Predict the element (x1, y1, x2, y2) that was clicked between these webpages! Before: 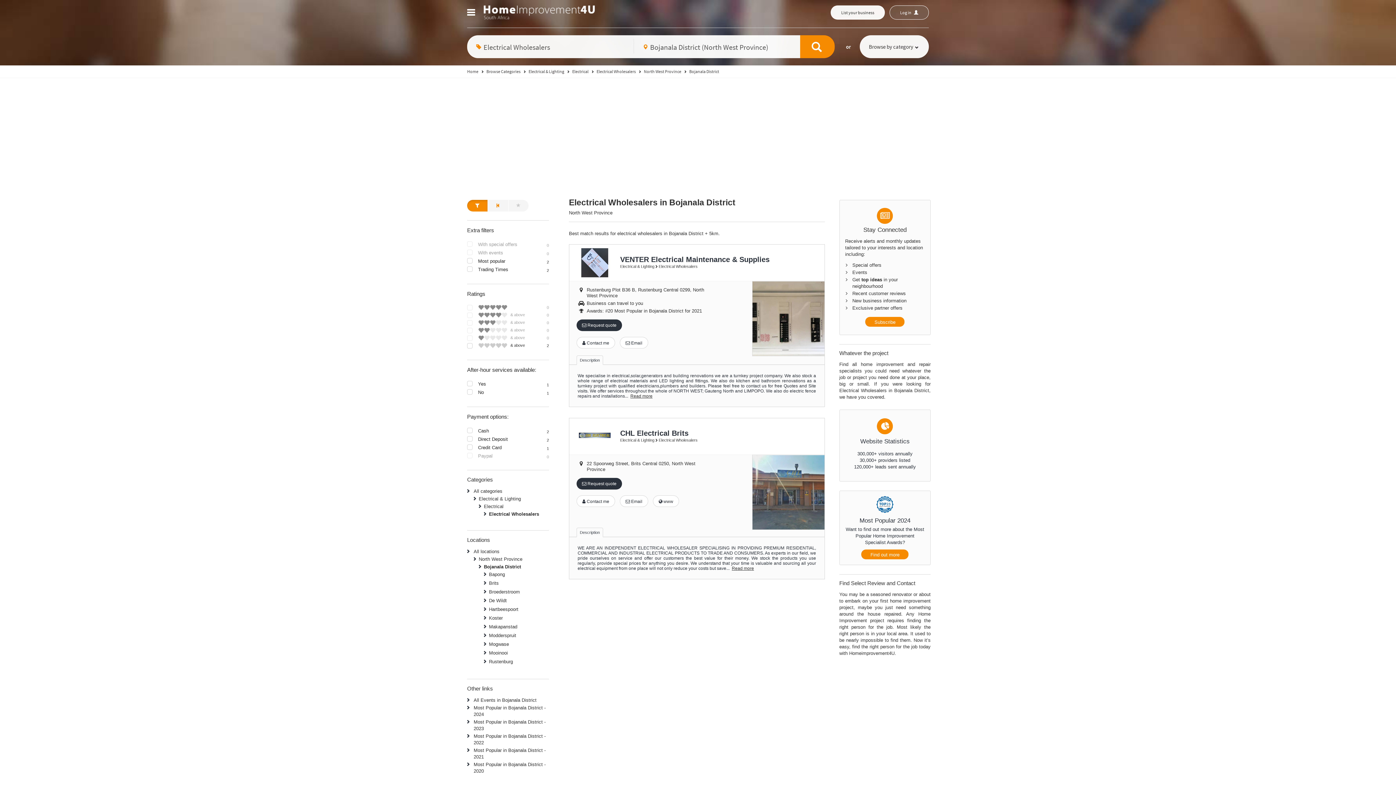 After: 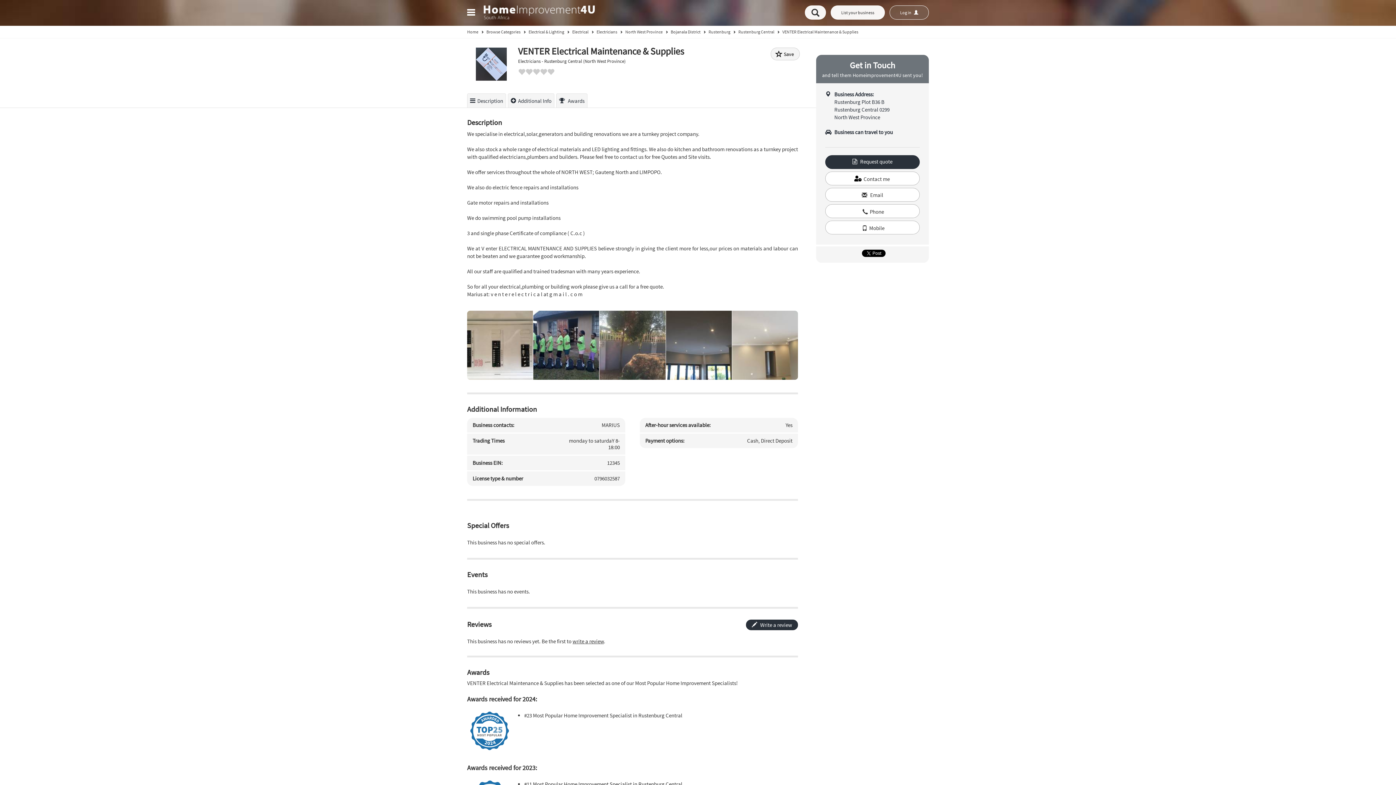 Action: bbox: (752, 281, 825, 356)